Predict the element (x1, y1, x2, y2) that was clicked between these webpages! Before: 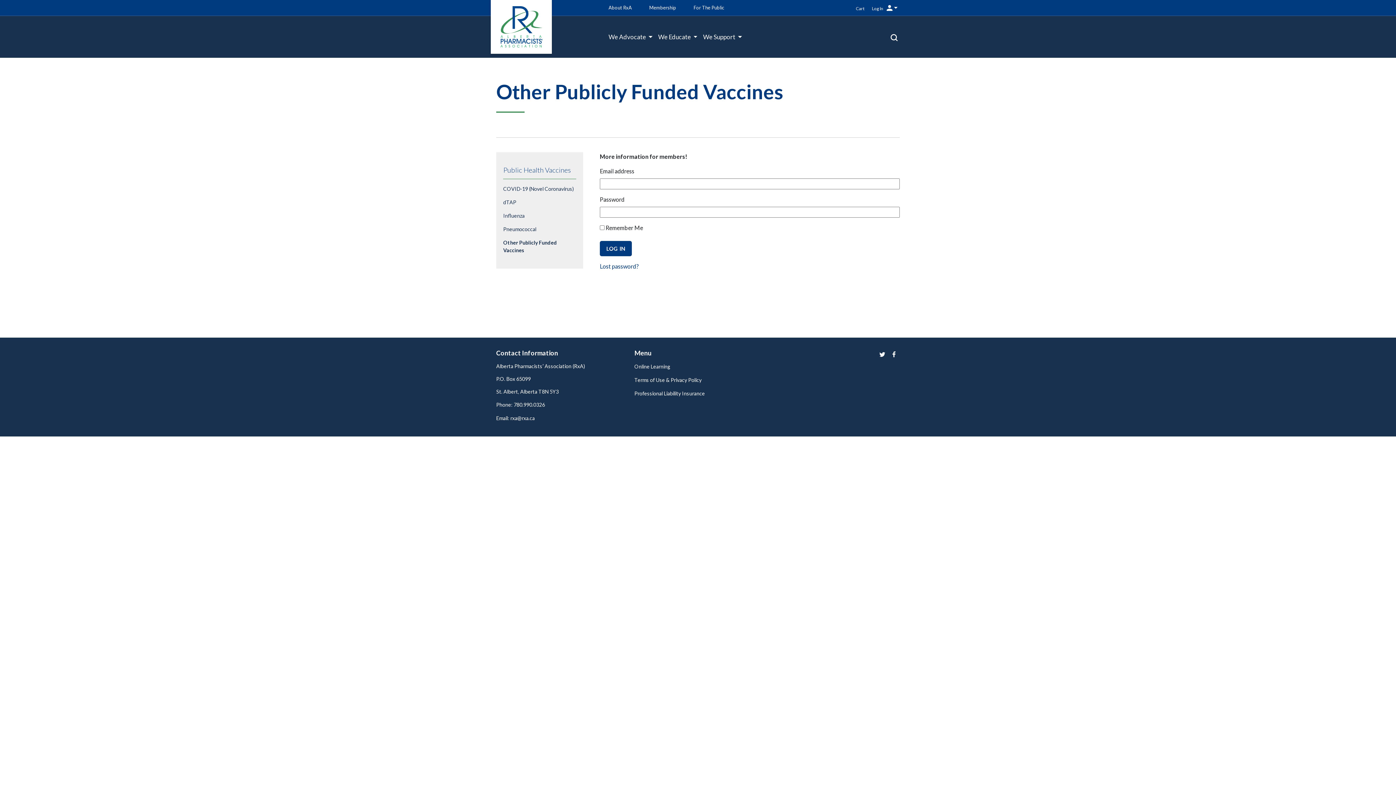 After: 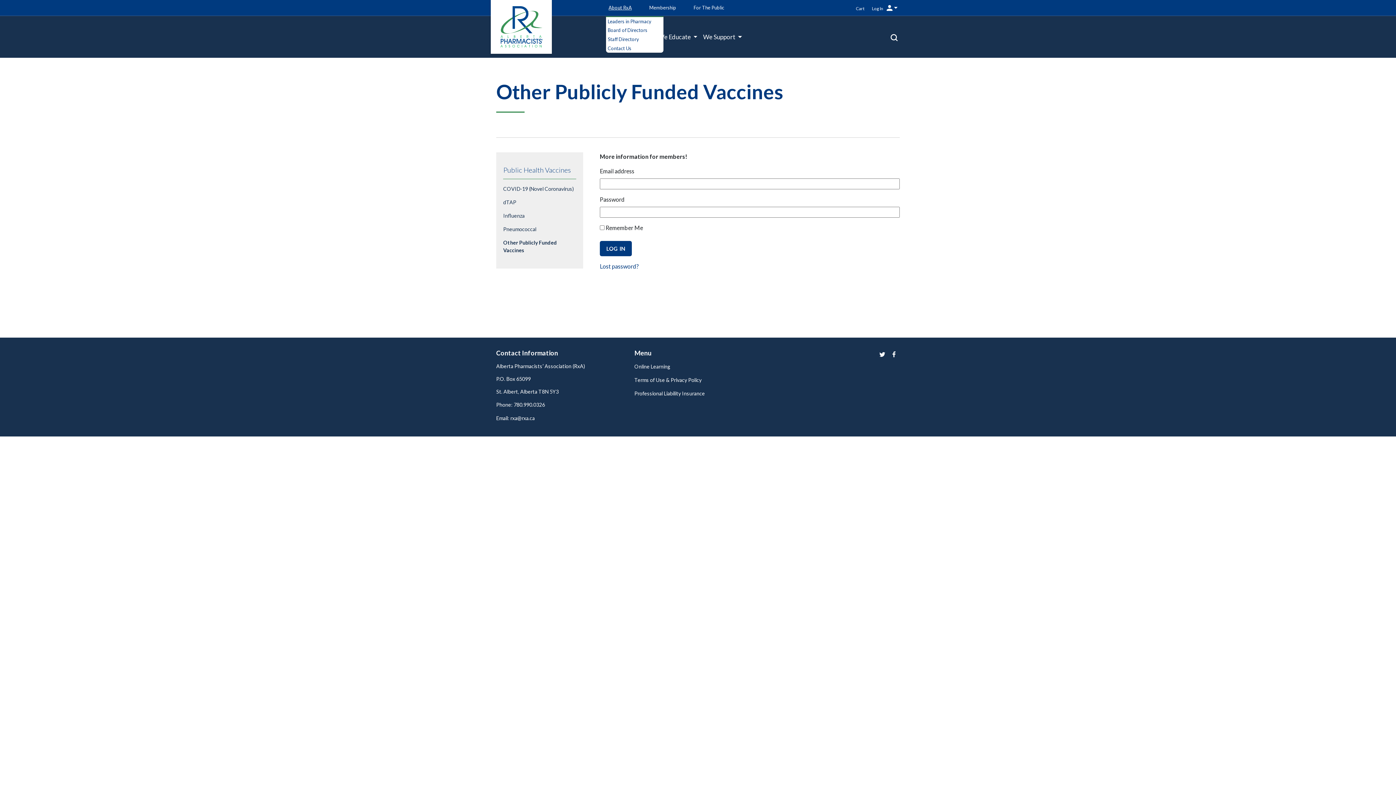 Action: label: About RxA bbox: (605, 0, 634, 15)